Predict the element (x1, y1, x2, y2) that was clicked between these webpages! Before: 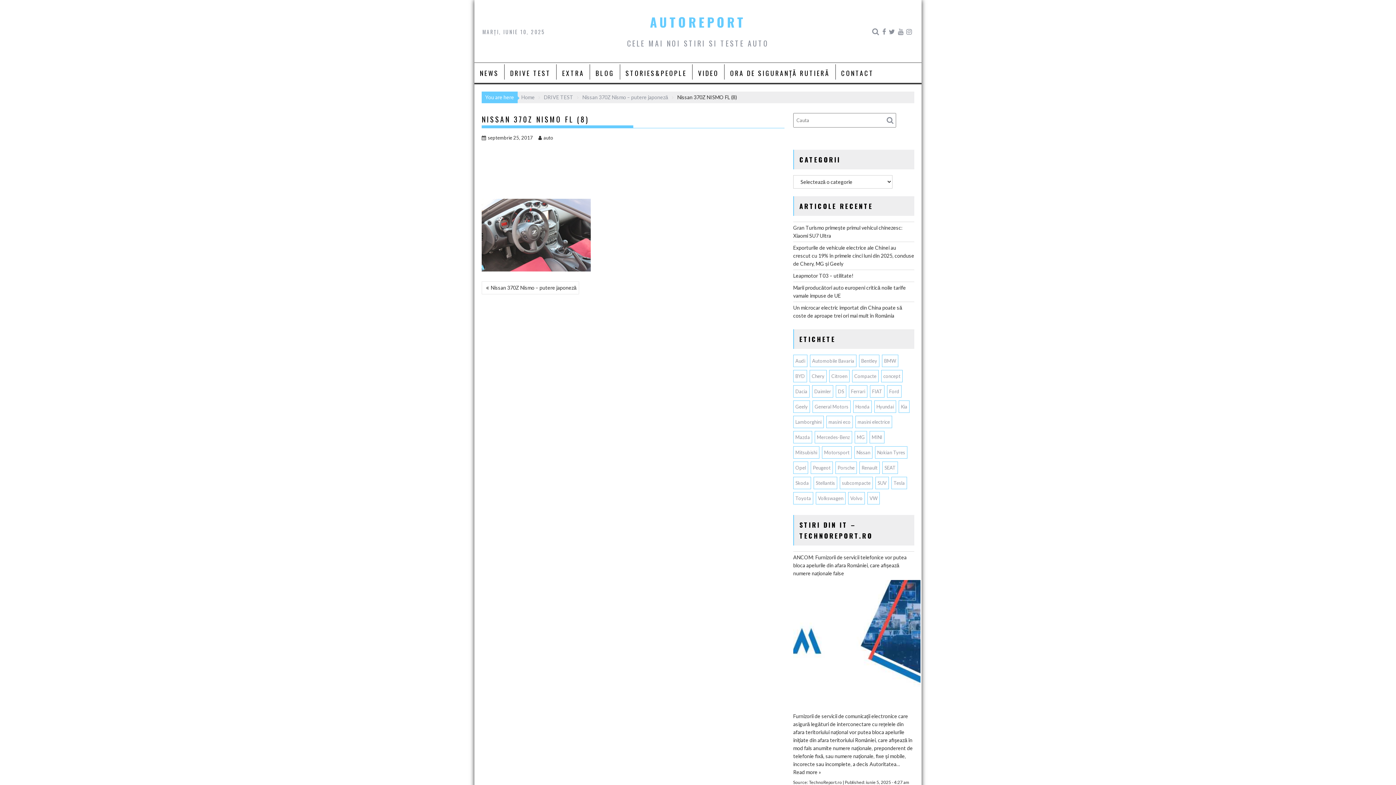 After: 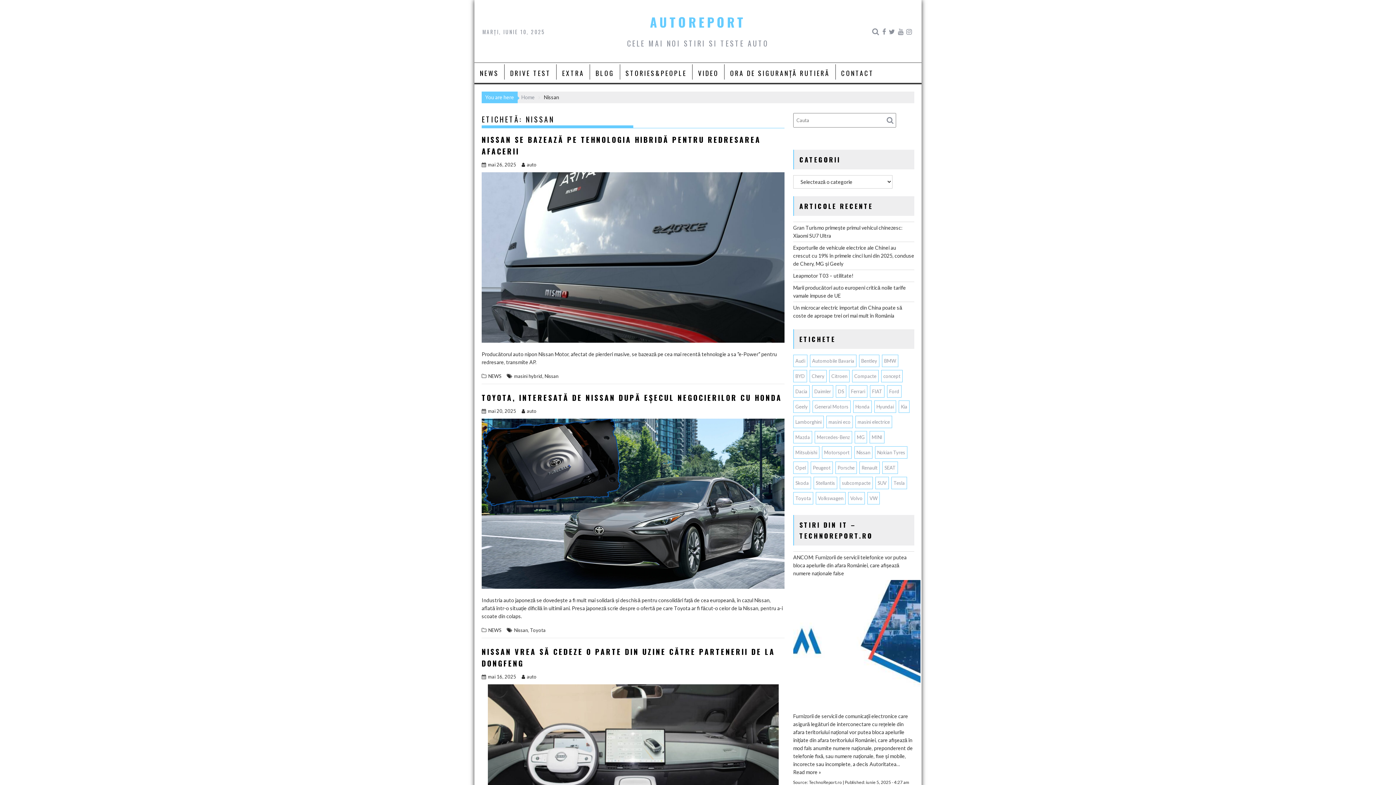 Action: bbox: (854, 446, 872, 458) label: Nissan (294 de elemente)